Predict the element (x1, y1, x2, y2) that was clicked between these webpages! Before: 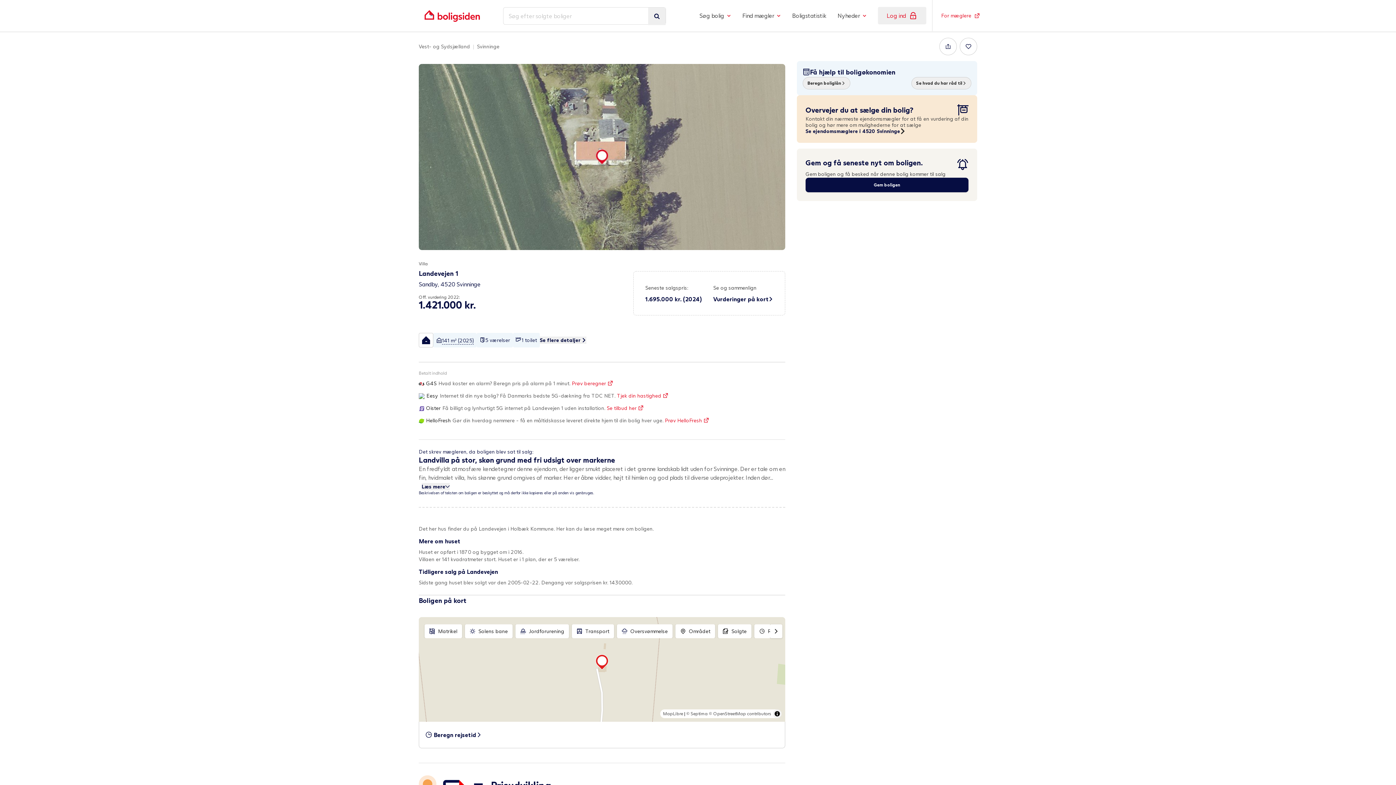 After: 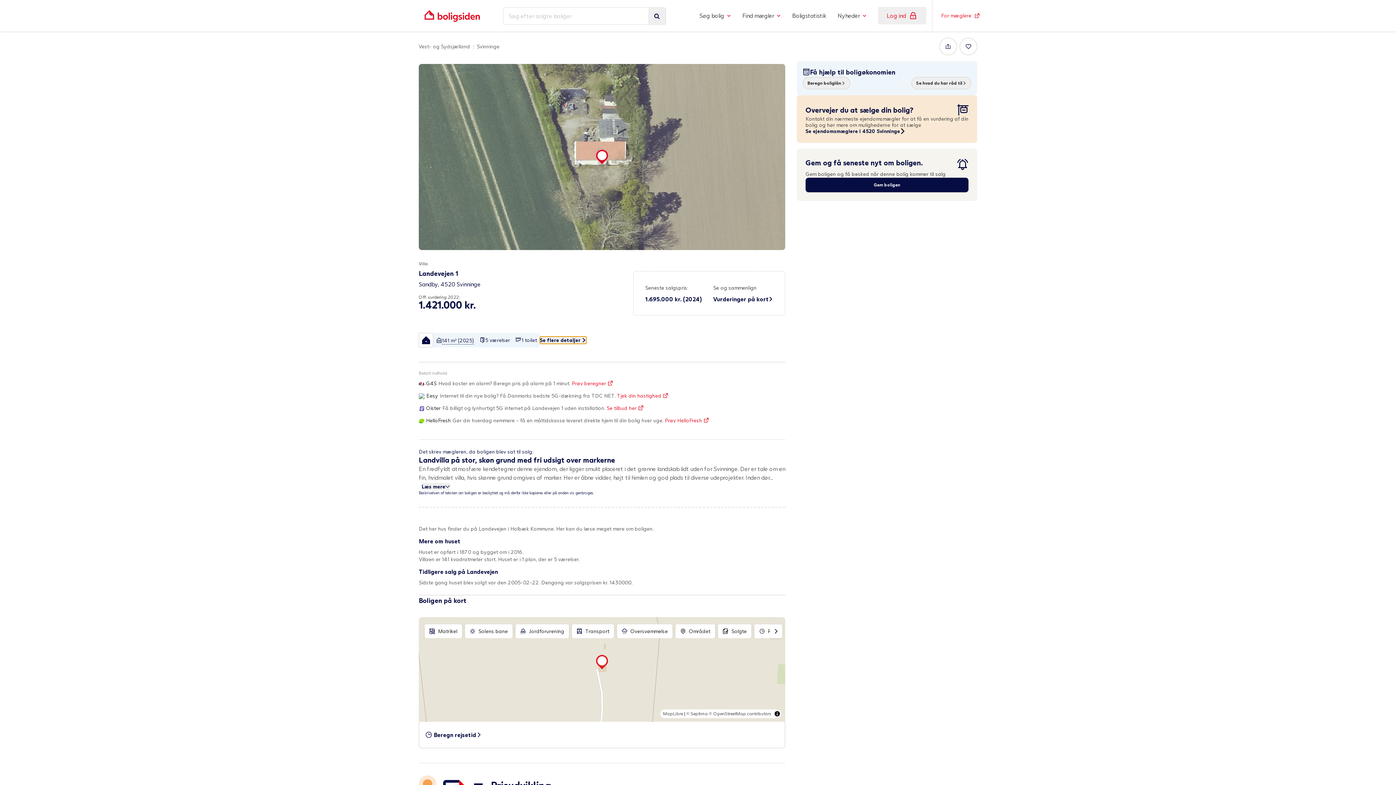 Action: label: Se flere detaljer bbox: (540, 336, 586, 344)